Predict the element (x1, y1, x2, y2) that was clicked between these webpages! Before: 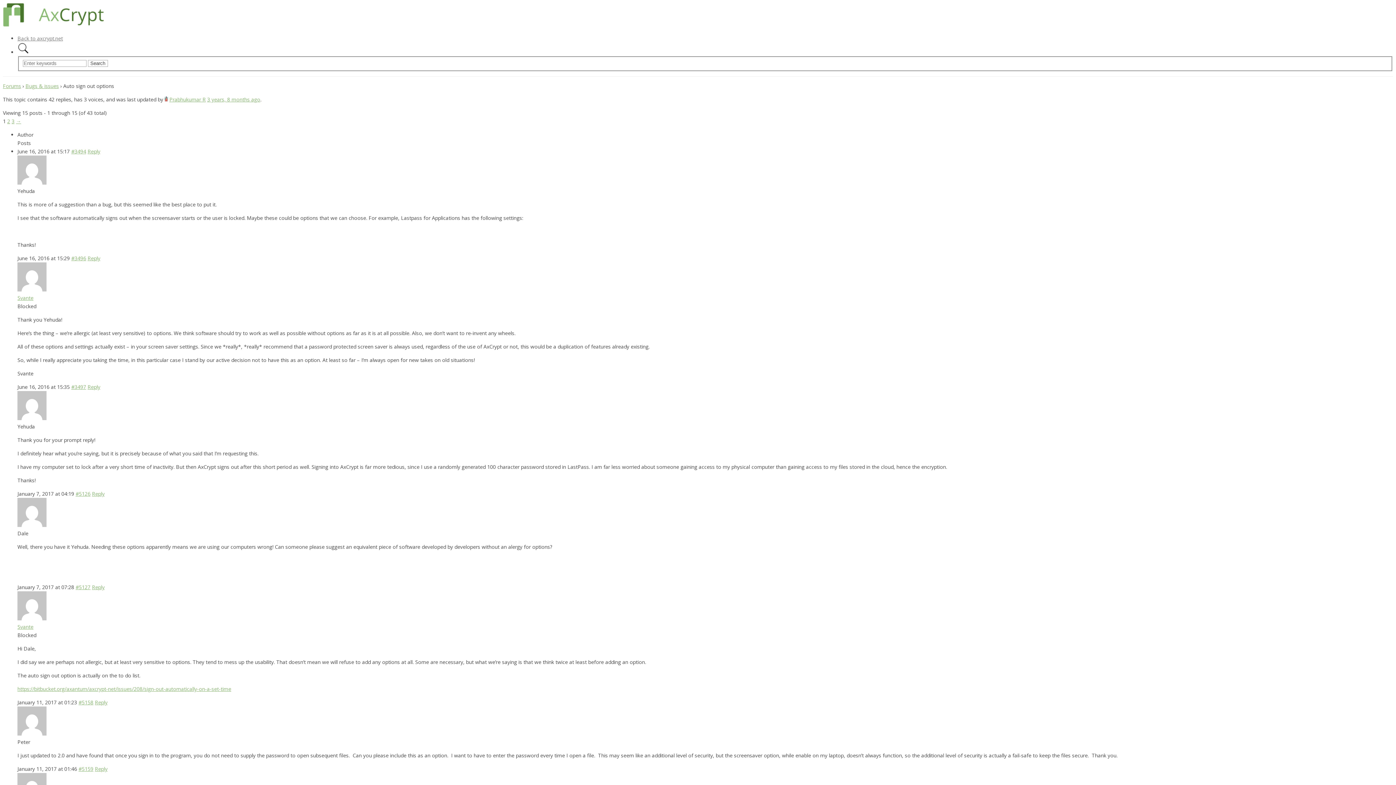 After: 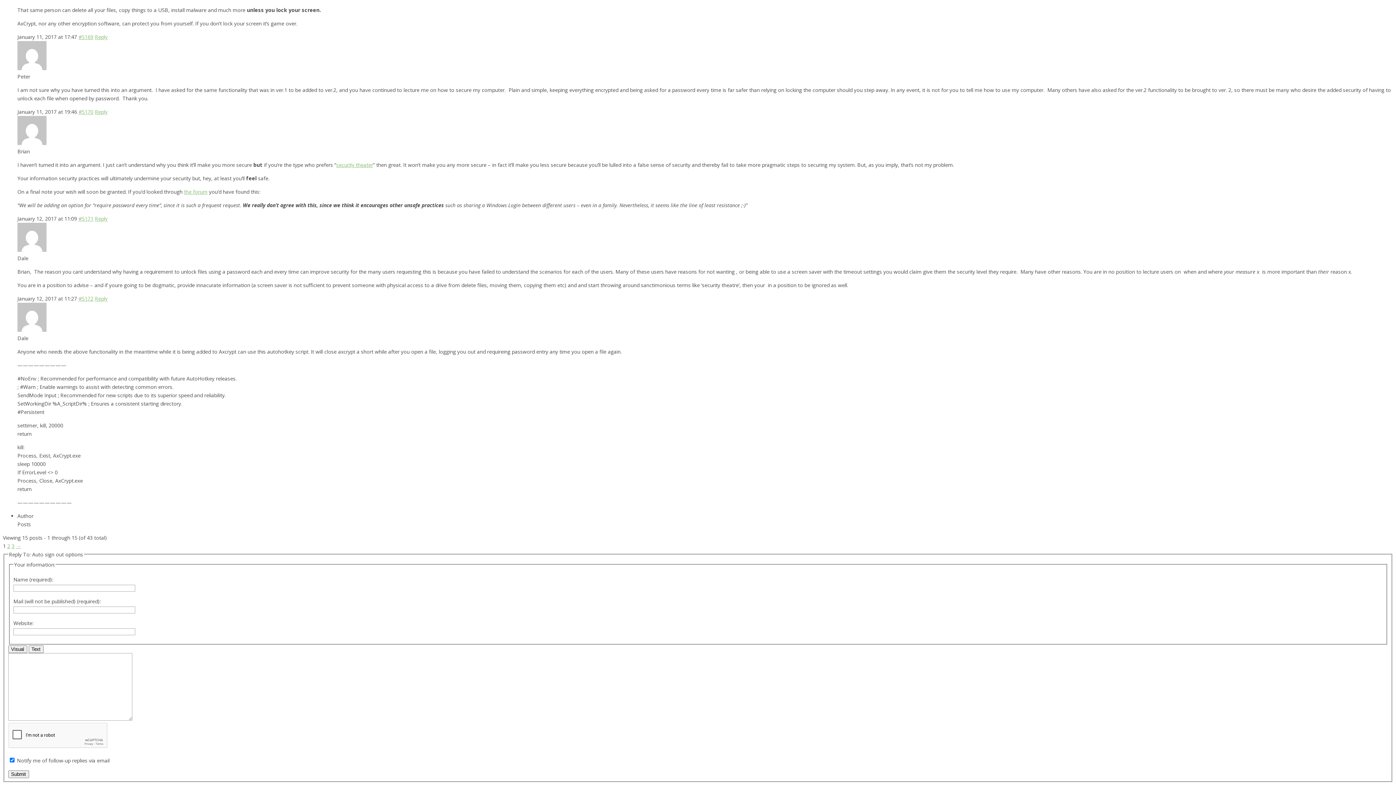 Action: label: Reply bbox: (87, 254, 100, 261)